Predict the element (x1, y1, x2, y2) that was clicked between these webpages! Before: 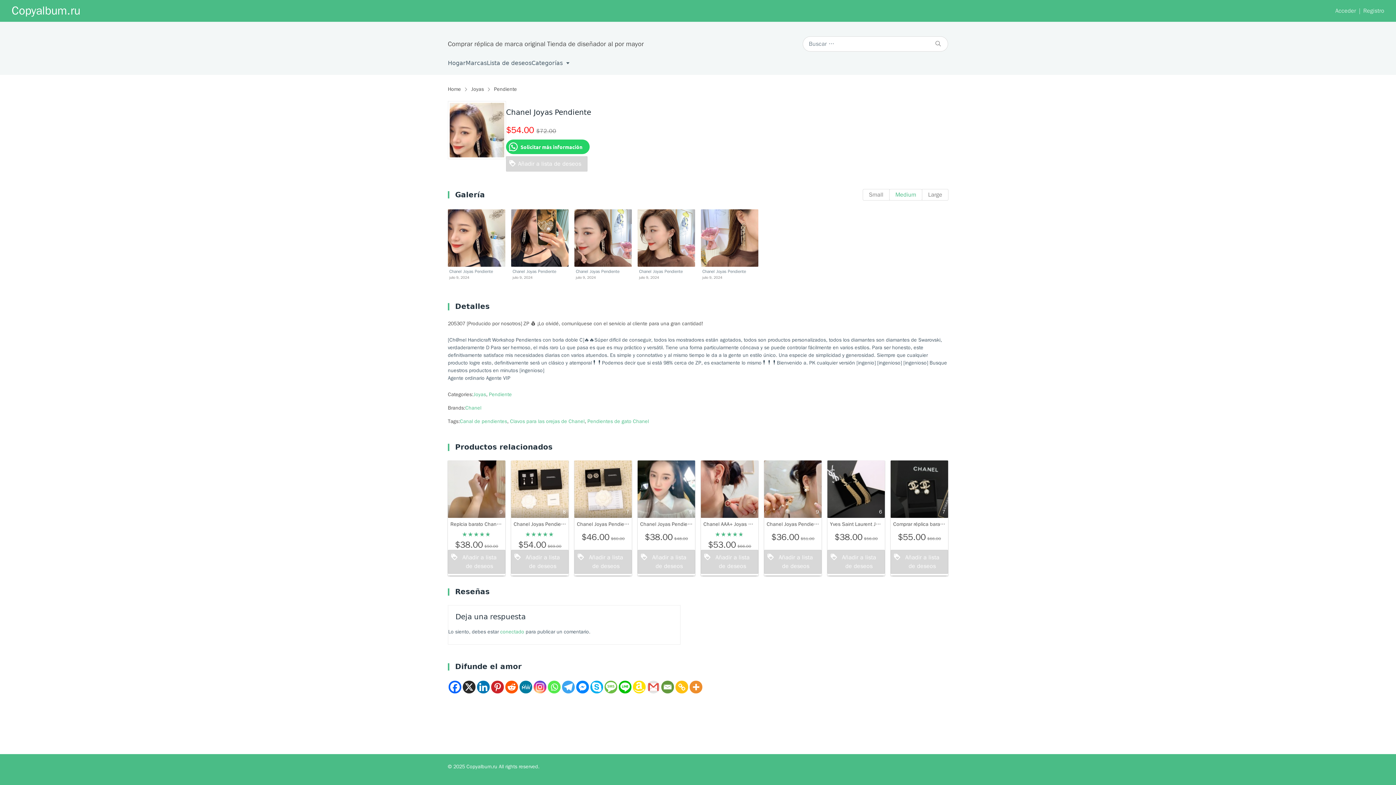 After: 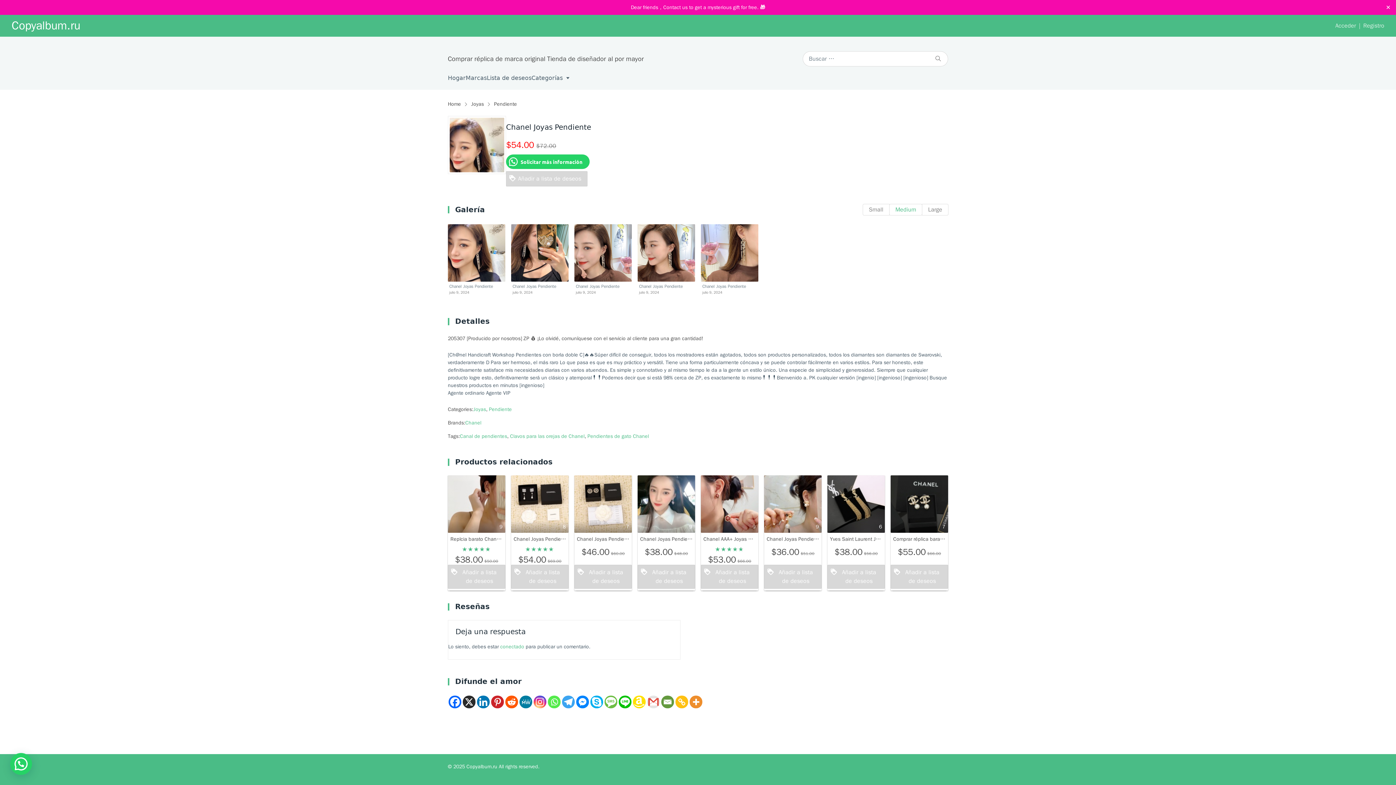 Action: bbox: (661, 681, 674, 693) label: Email